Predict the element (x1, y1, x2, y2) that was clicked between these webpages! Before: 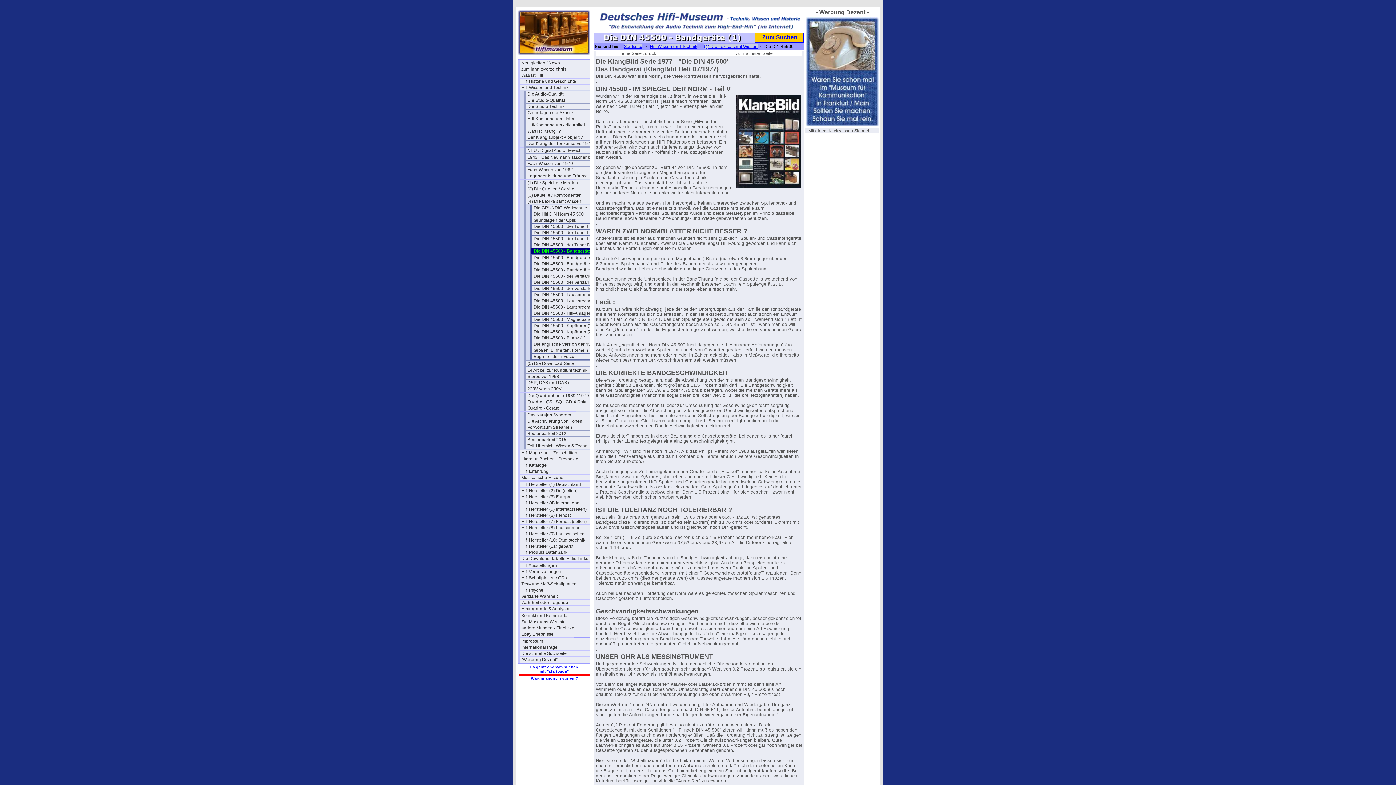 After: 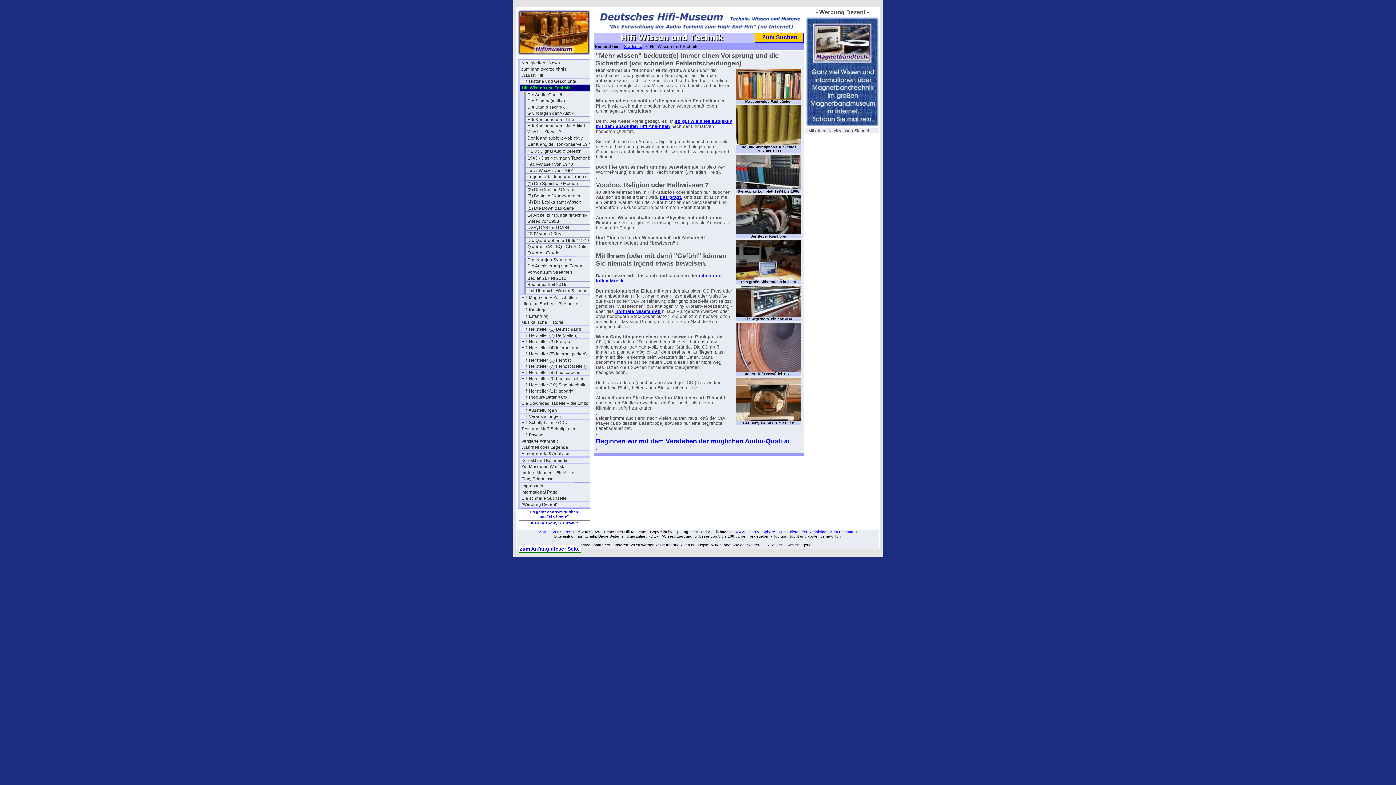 Action: bbox: (650, 44, 697, 49) label: Hifi Wissen und Technik